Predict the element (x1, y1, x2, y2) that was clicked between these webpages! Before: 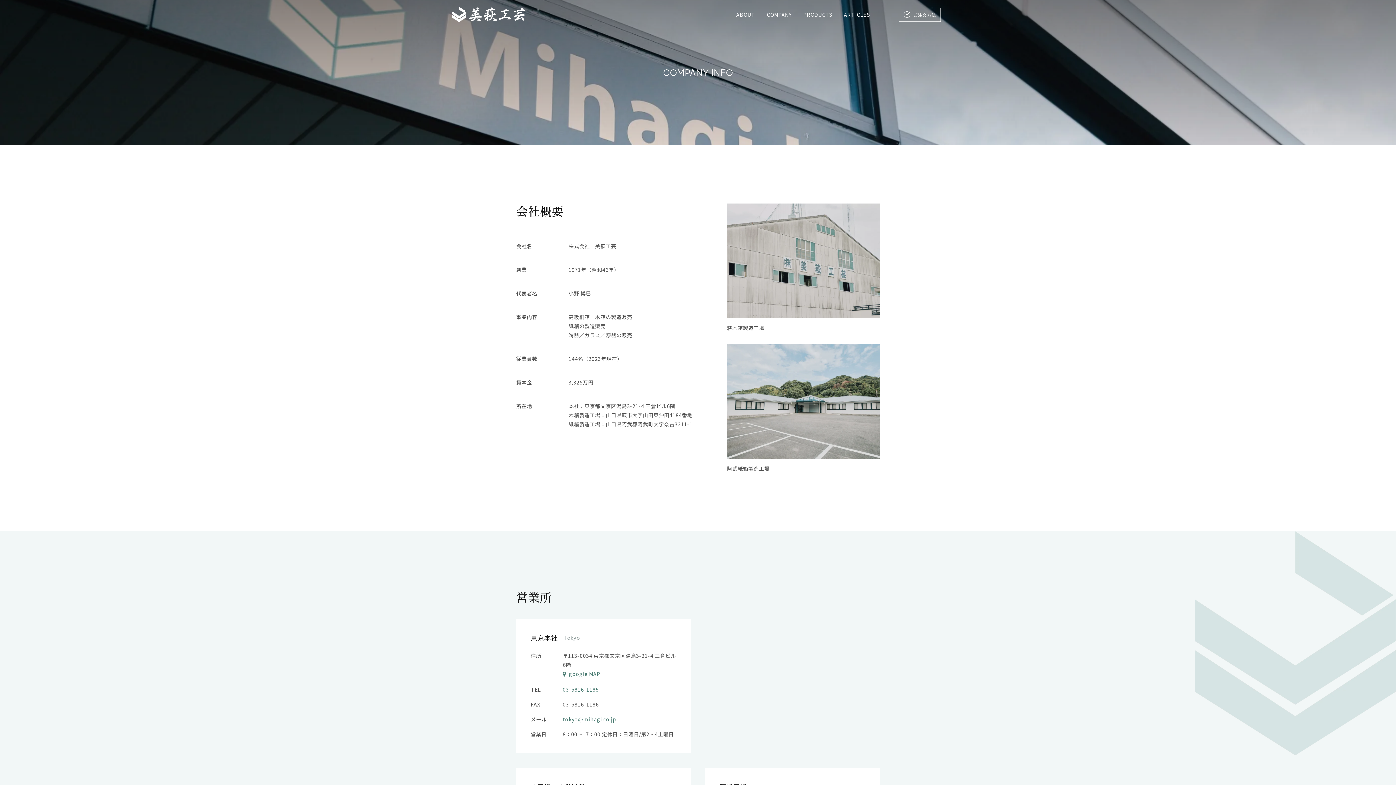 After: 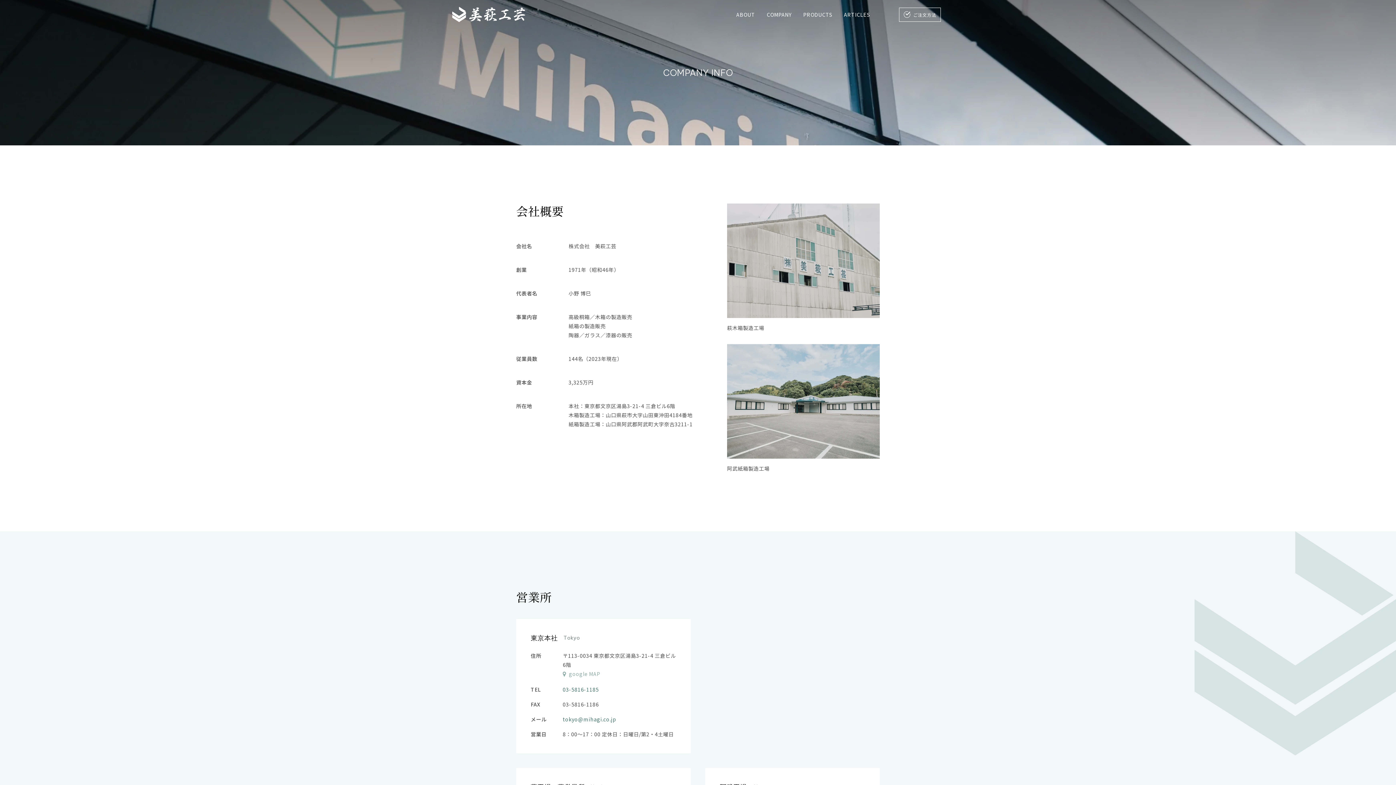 Action: bbox: (562, 669, 600, 678) label: google MAP